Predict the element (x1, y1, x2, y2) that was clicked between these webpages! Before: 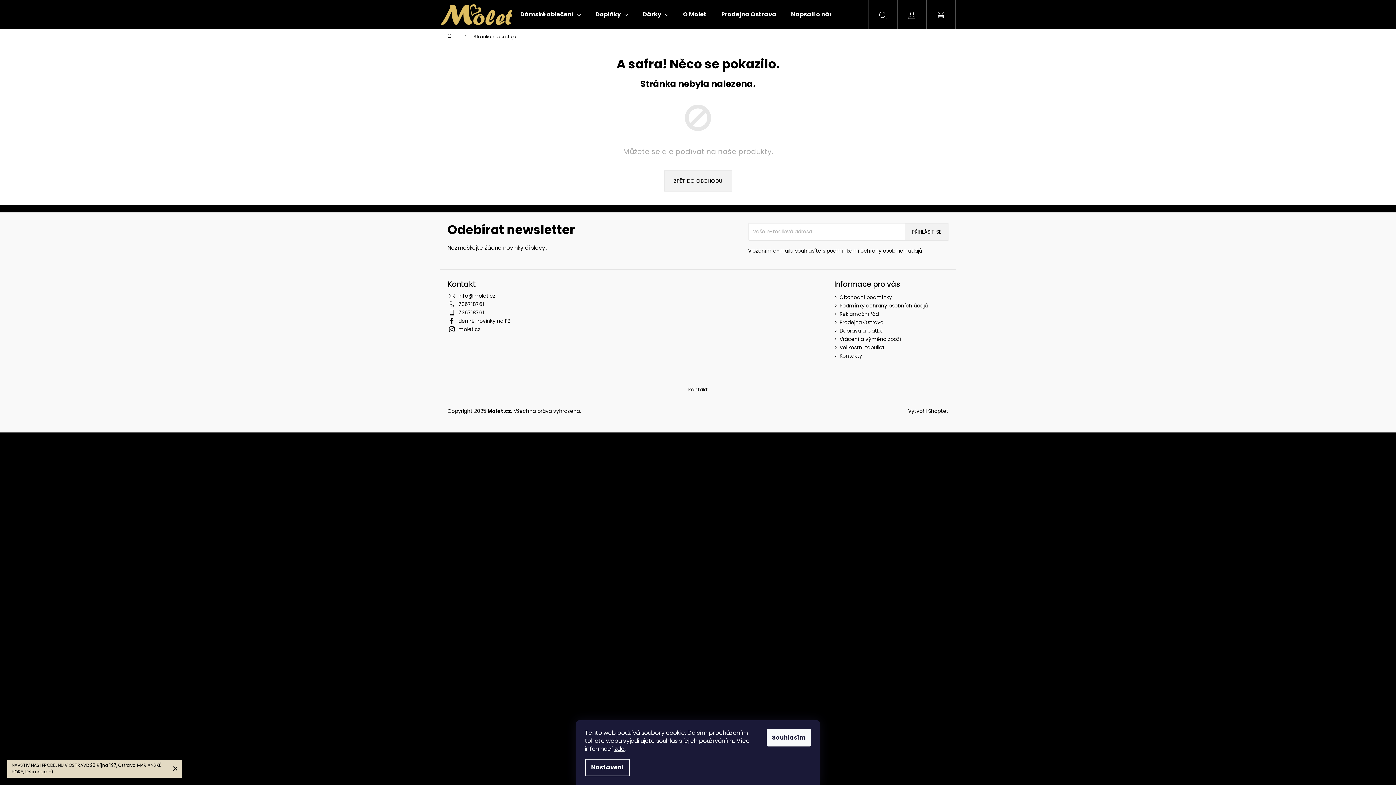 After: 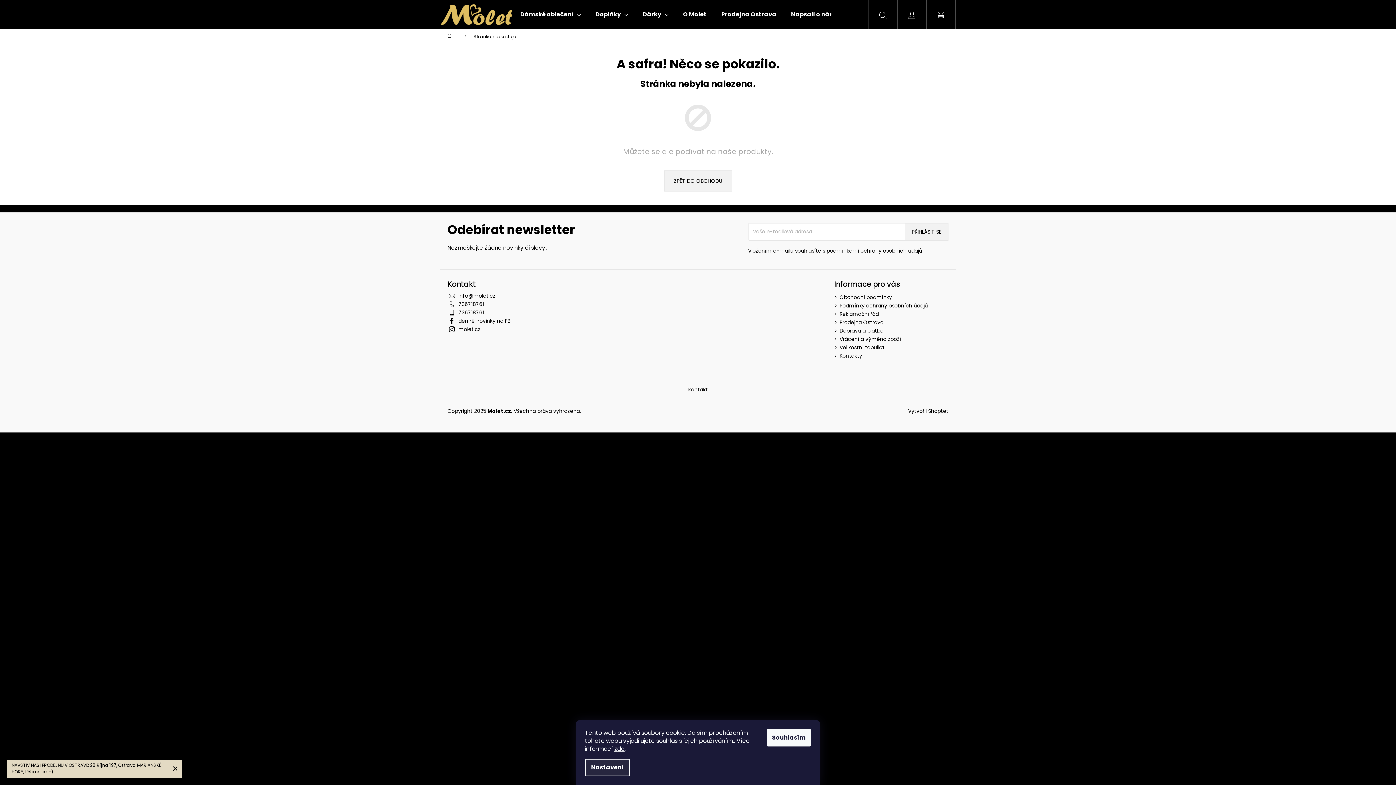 Action: label: Nastavení bbox: (585, 759, 630, 776)